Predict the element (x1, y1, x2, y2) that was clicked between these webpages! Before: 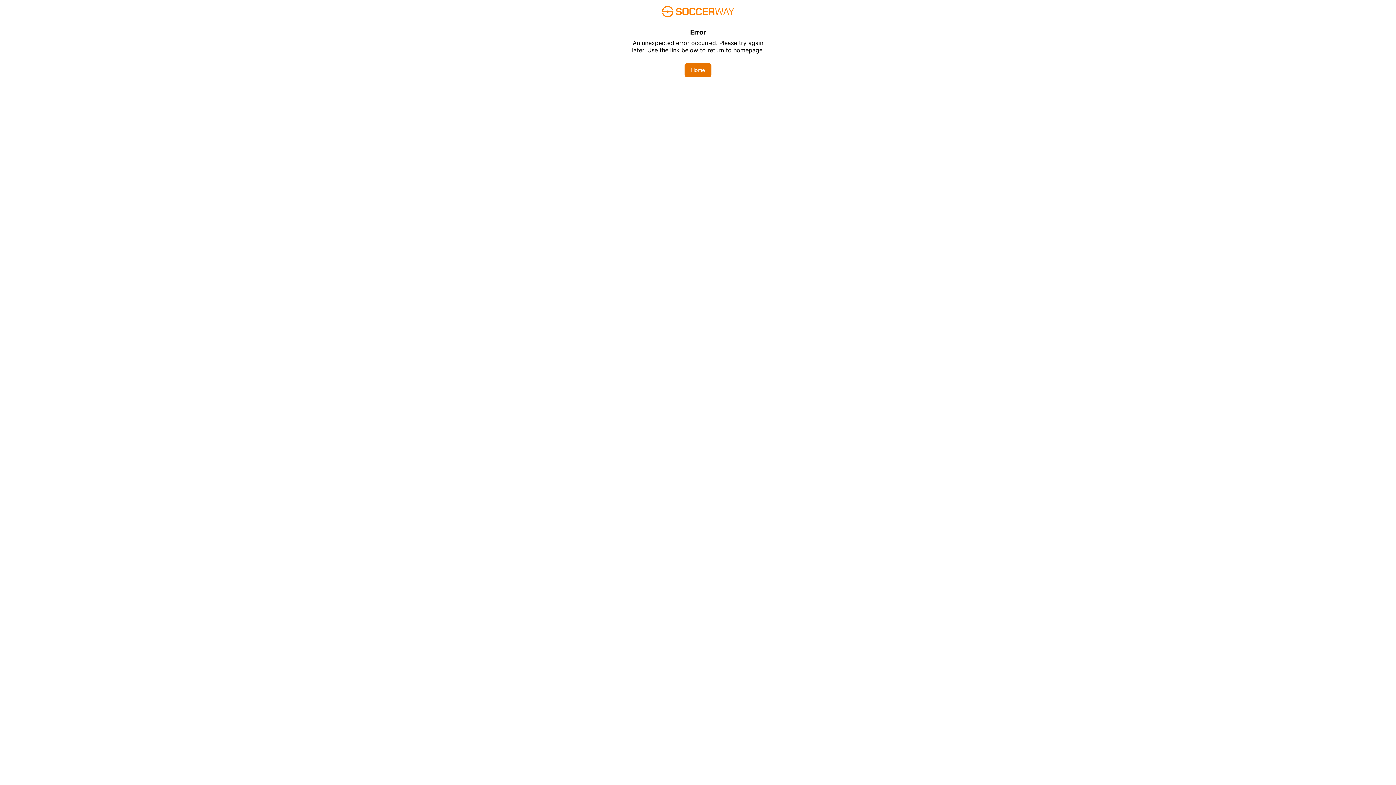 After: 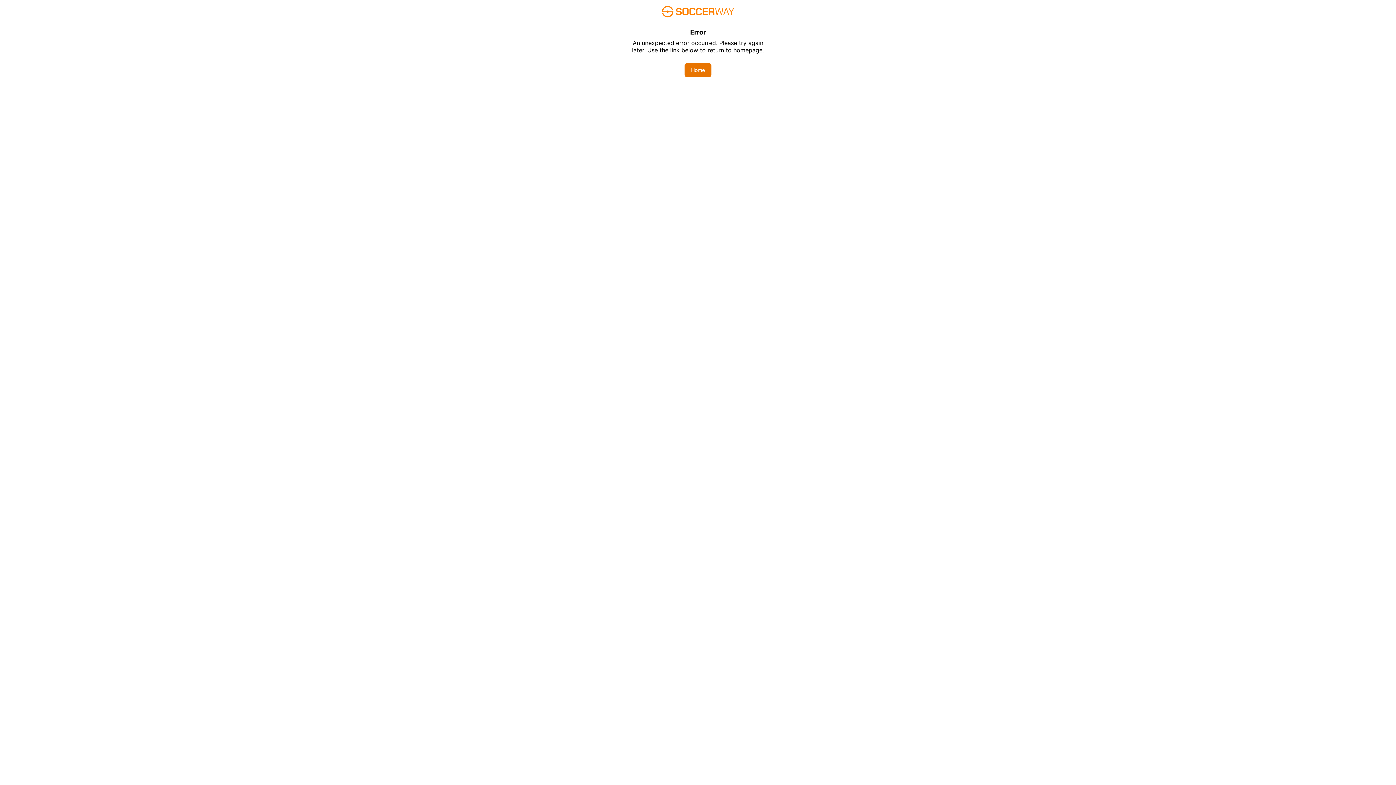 Action: bbox: (684, 62, 711, 77) label: Home